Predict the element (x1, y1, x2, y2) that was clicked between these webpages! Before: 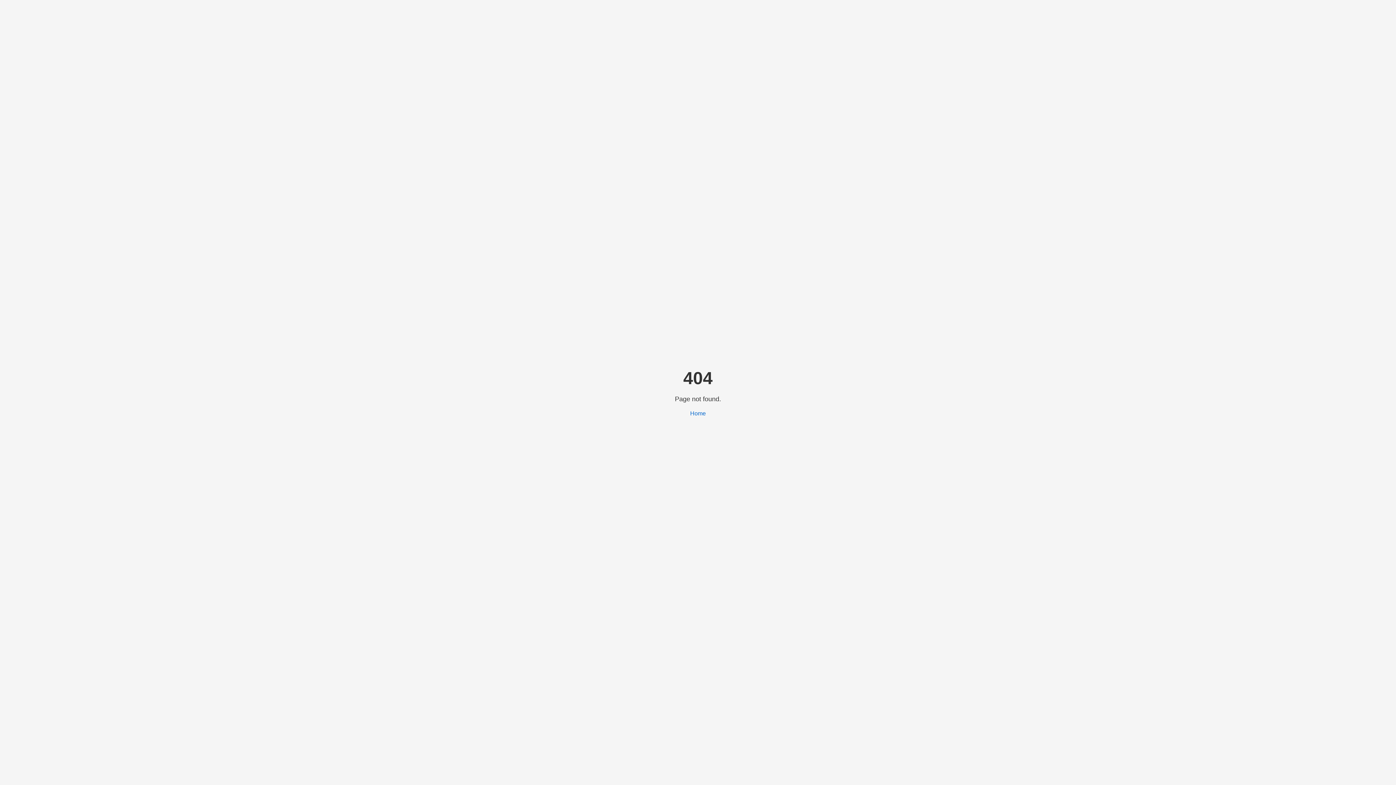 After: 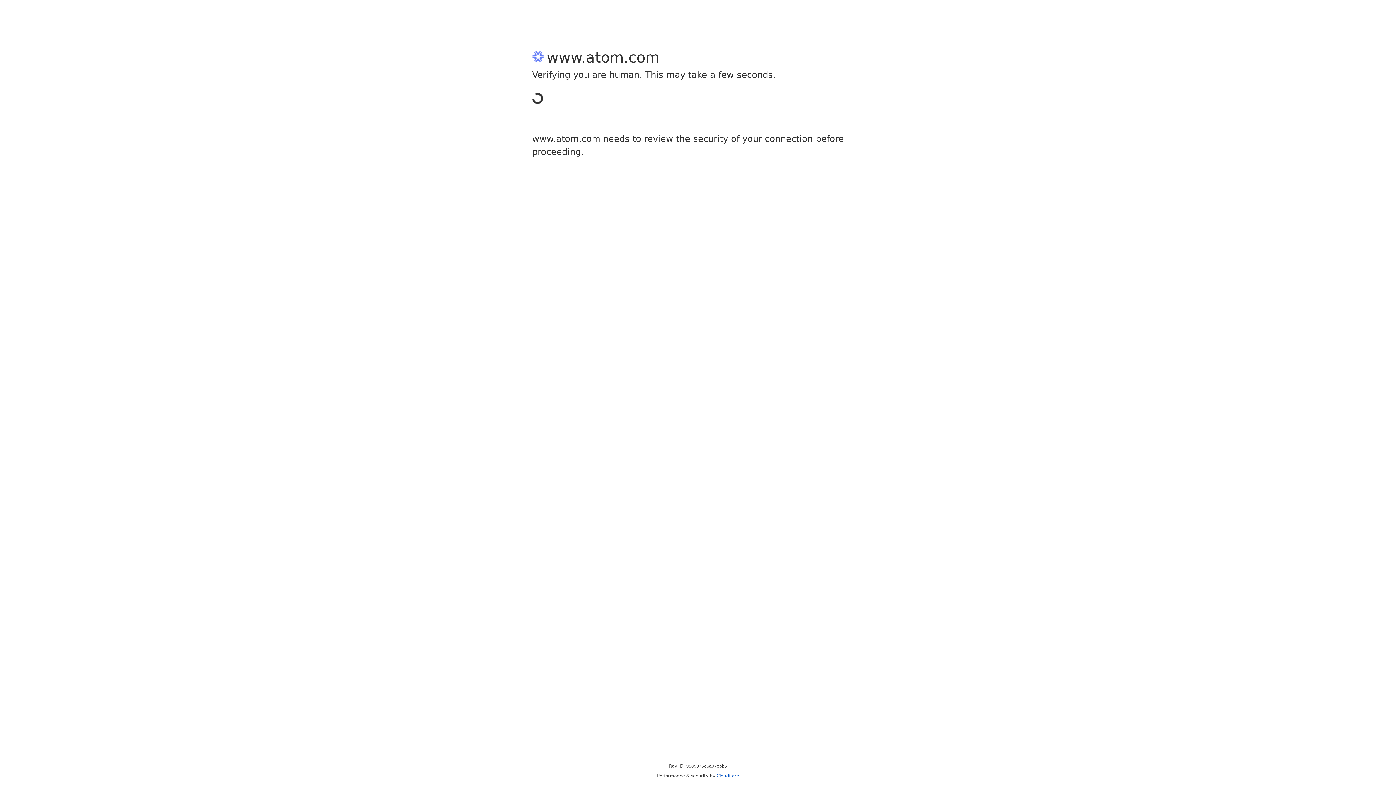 Action: bbox: (690, 410, 706, 416) label: Home